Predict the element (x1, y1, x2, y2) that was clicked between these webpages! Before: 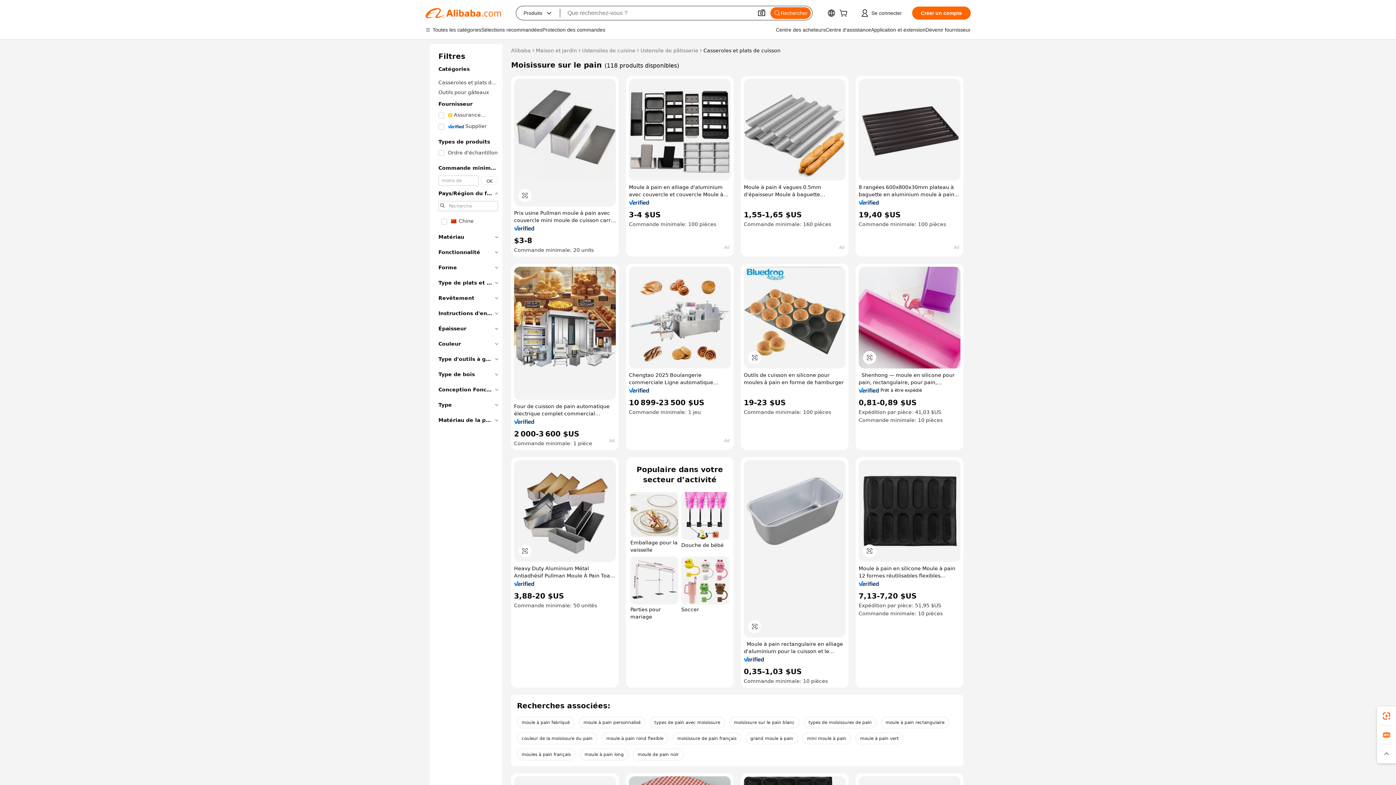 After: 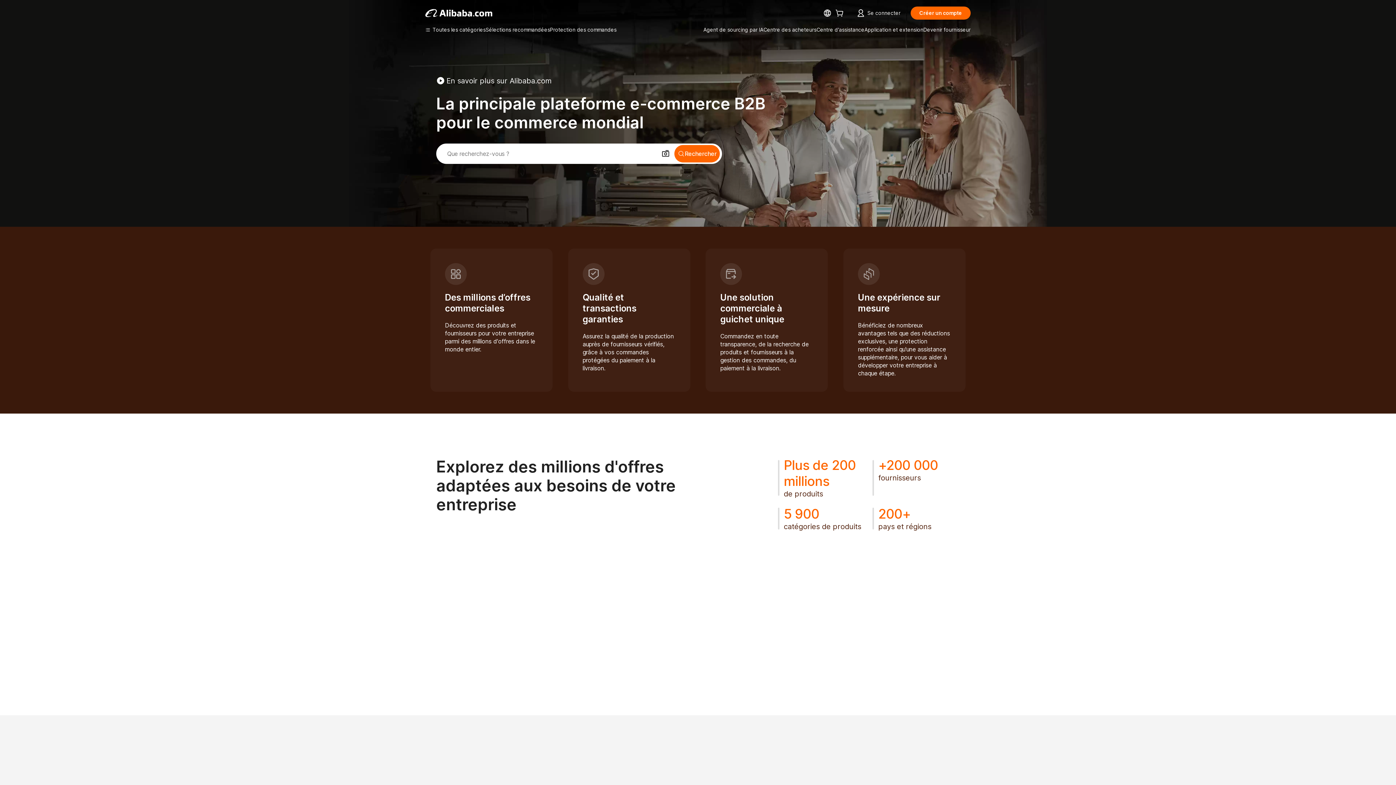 Action: bbox: (511, 46, 530, 54) label: Alibaba